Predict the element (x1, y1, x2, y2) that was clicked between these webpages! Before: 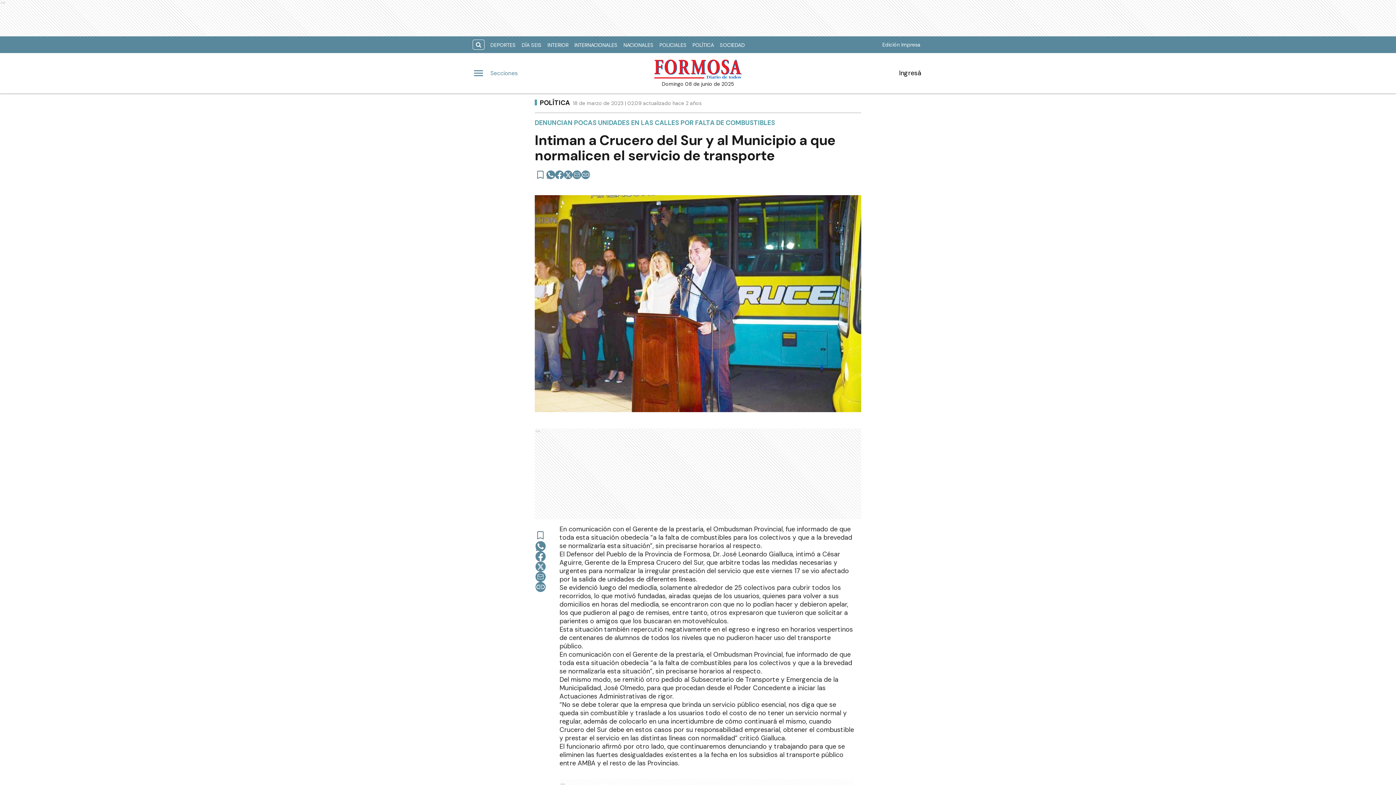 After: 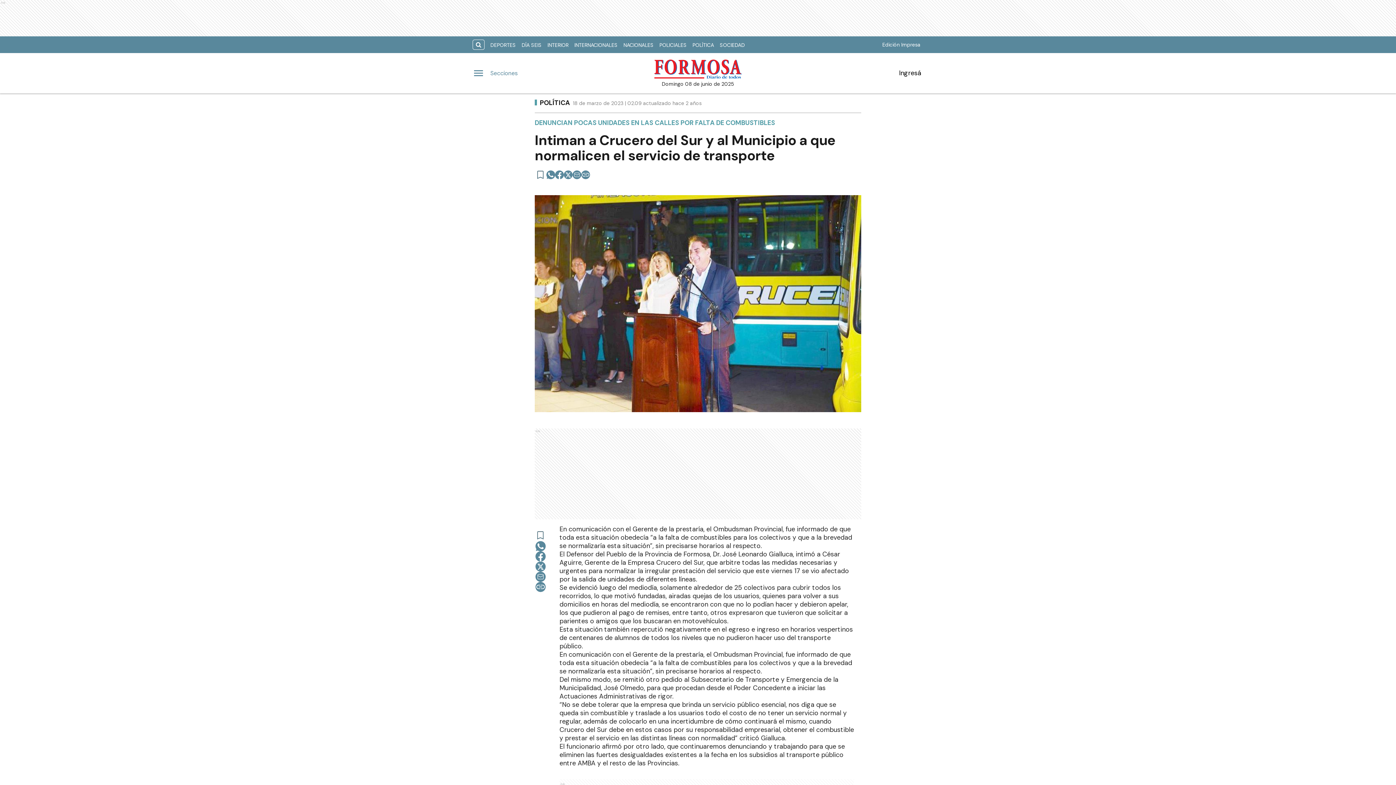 Action: label: email bbox: (535, 572, 545, 582)